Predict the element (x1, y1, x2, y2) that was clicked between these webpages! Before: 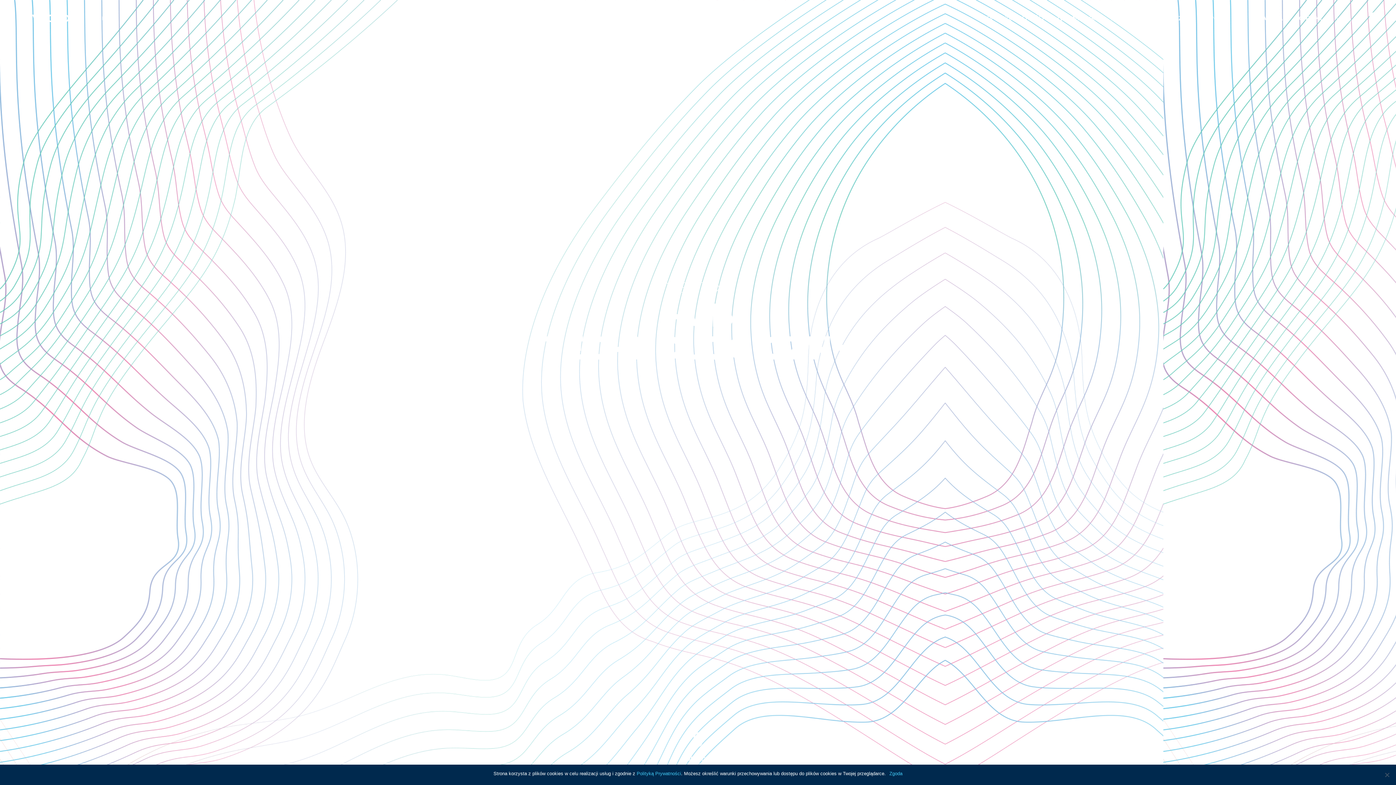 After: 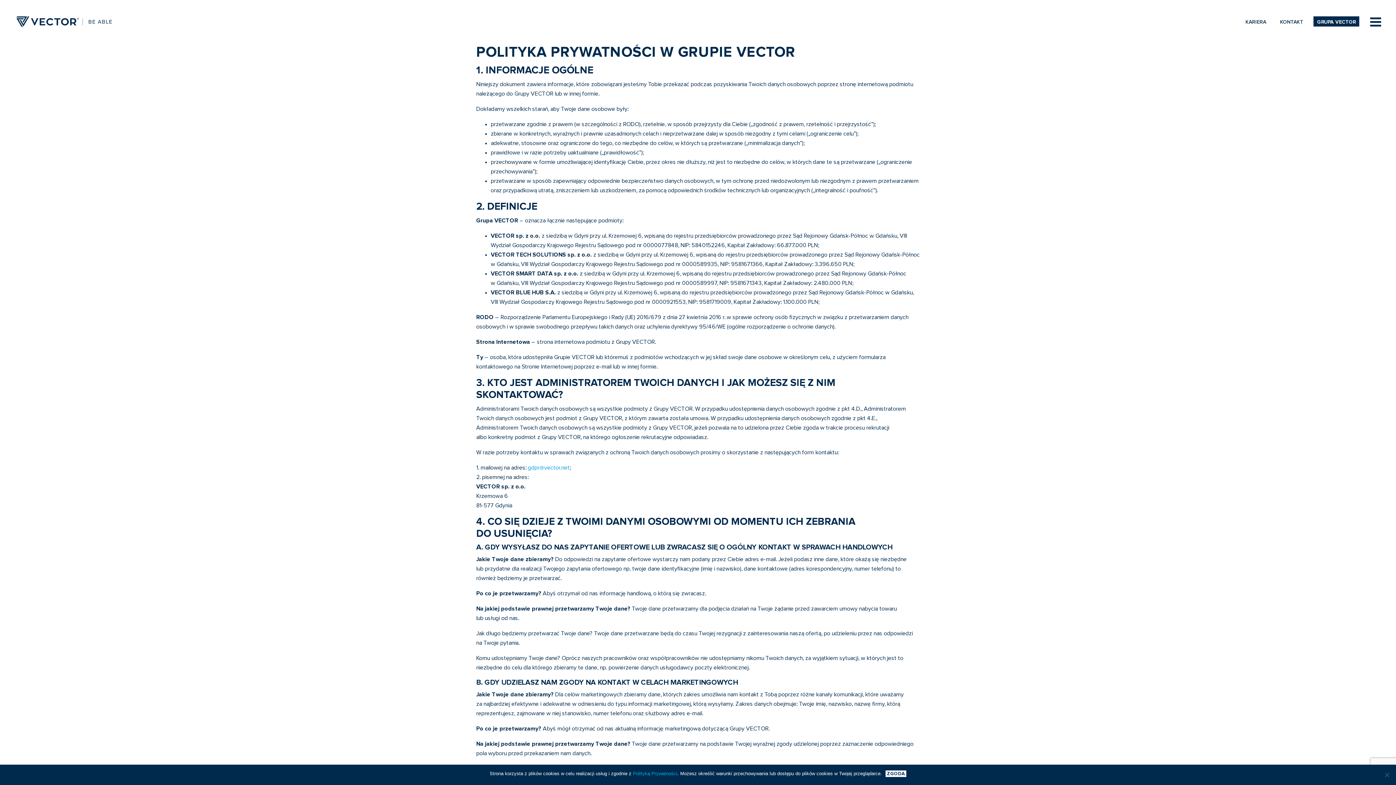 Action: bbox: (636, 771, 681, 776) label: Polityką Prywatności